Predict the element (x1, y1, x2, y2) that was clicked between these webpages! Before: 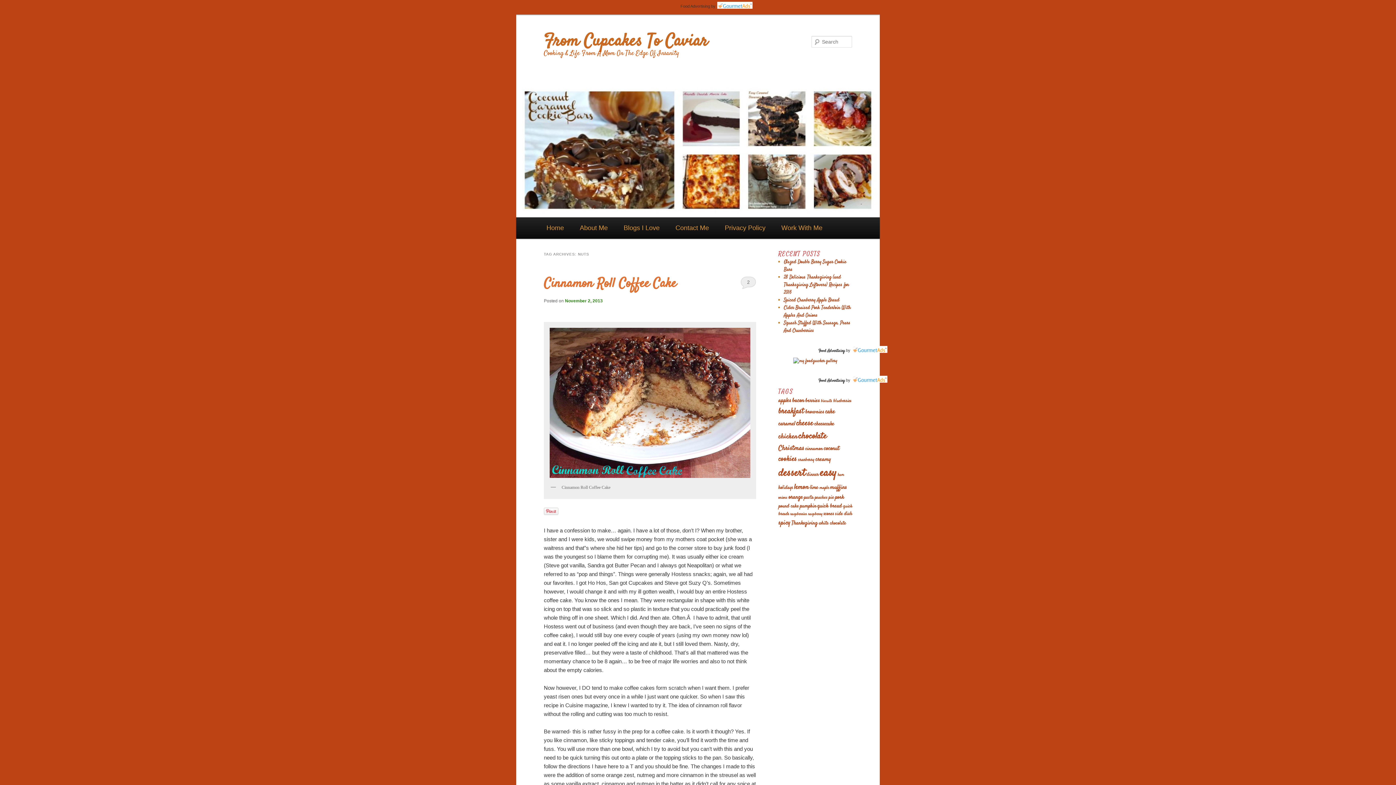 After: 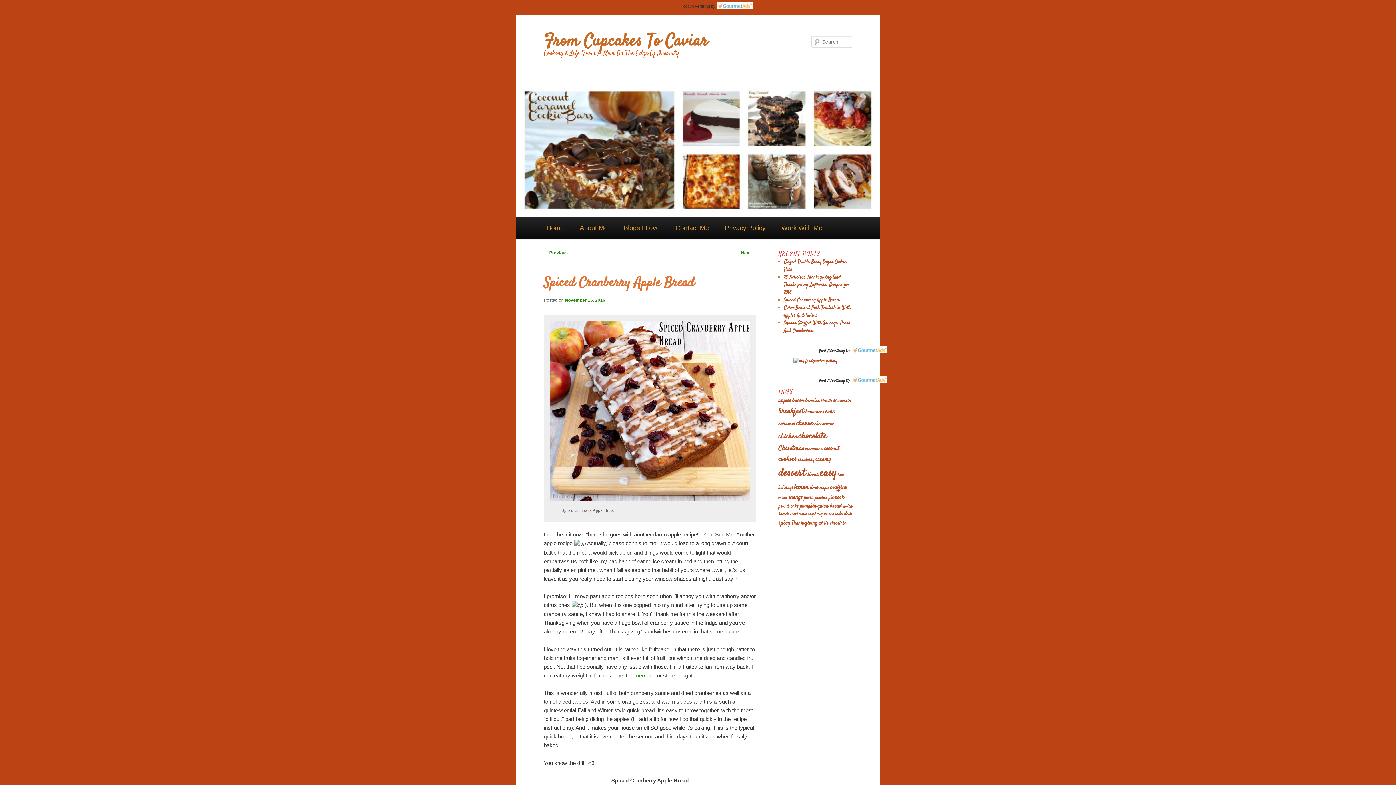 Action: label: Spiced Cranberry Apple Bread bbox: (784, 297, 839, 303)